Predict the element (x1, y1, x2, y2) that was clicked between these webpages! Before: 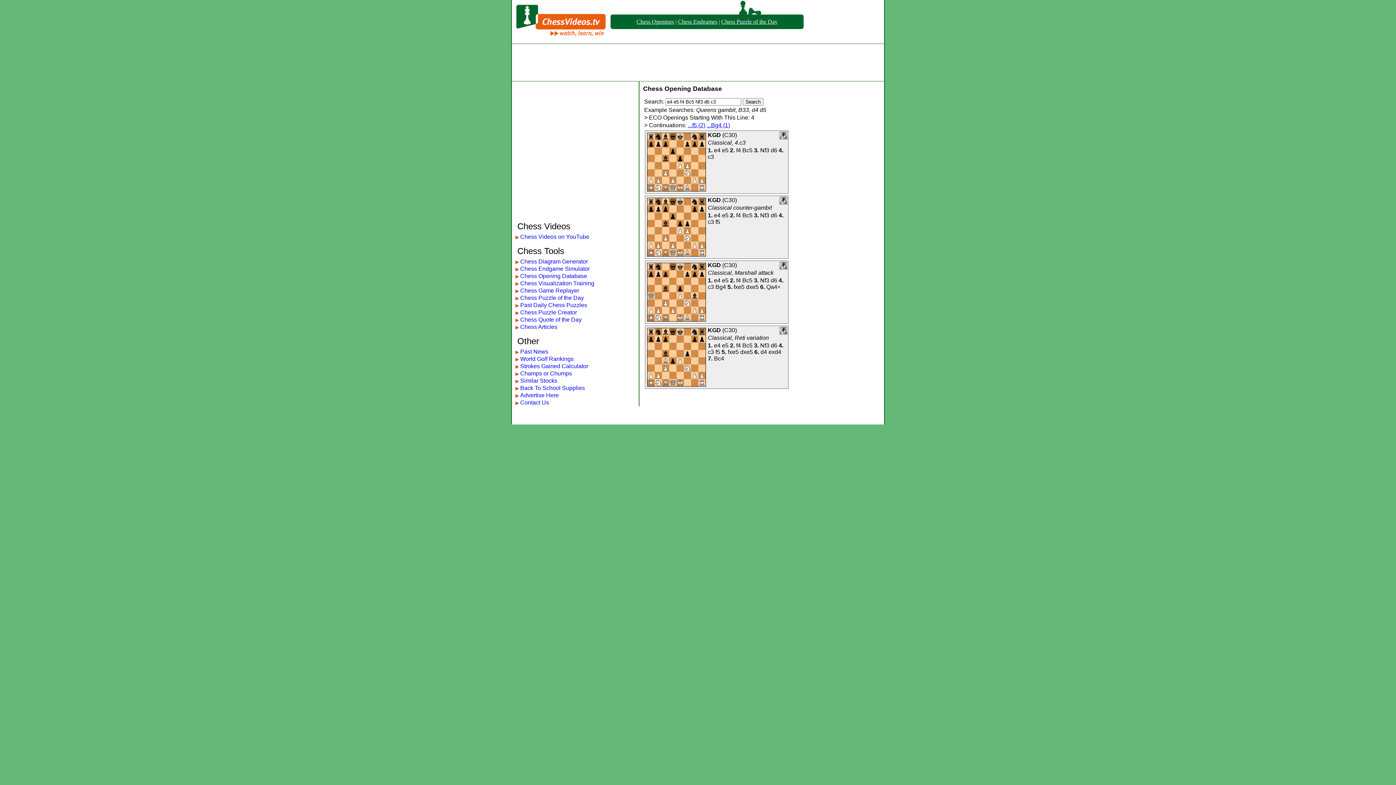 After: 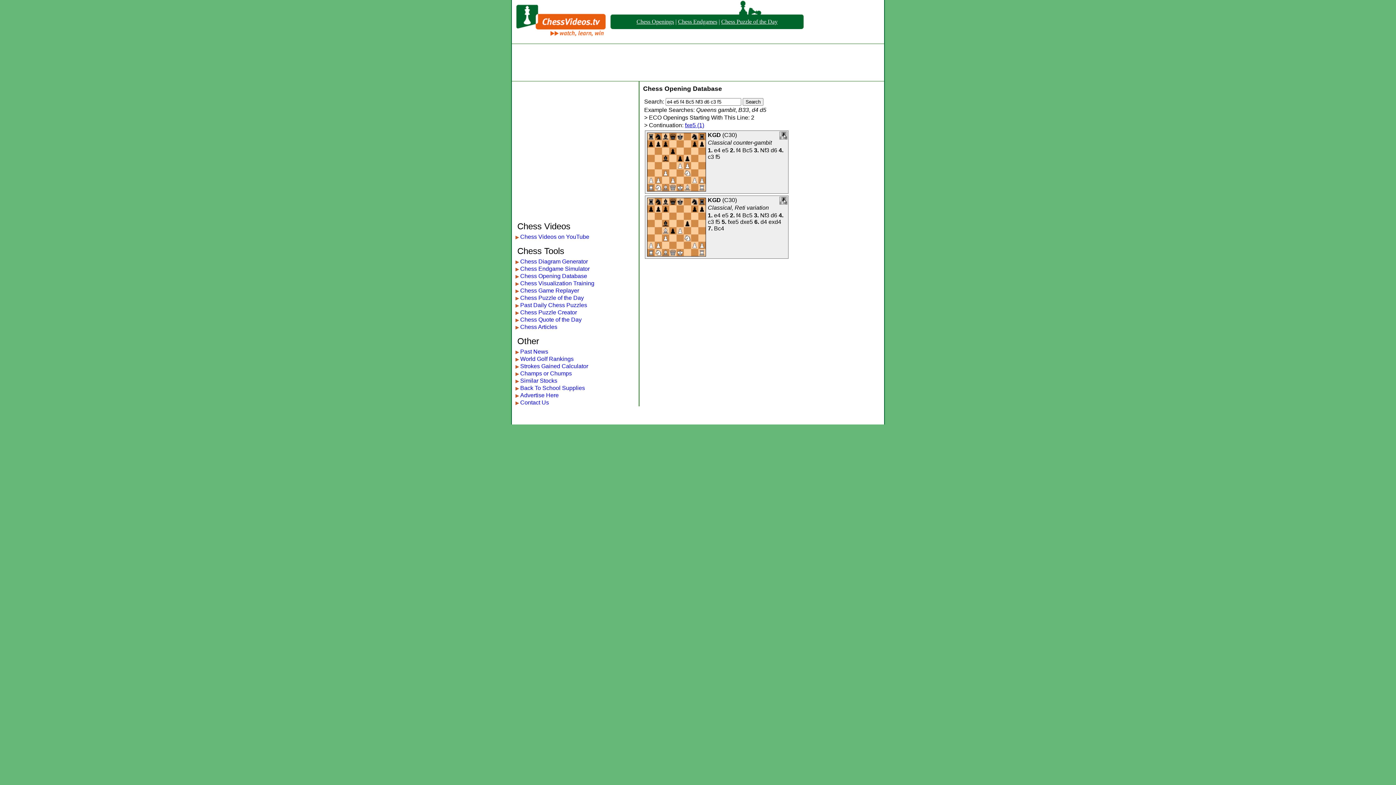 Action: bbox: (715, 218, 720, 224) label: f5